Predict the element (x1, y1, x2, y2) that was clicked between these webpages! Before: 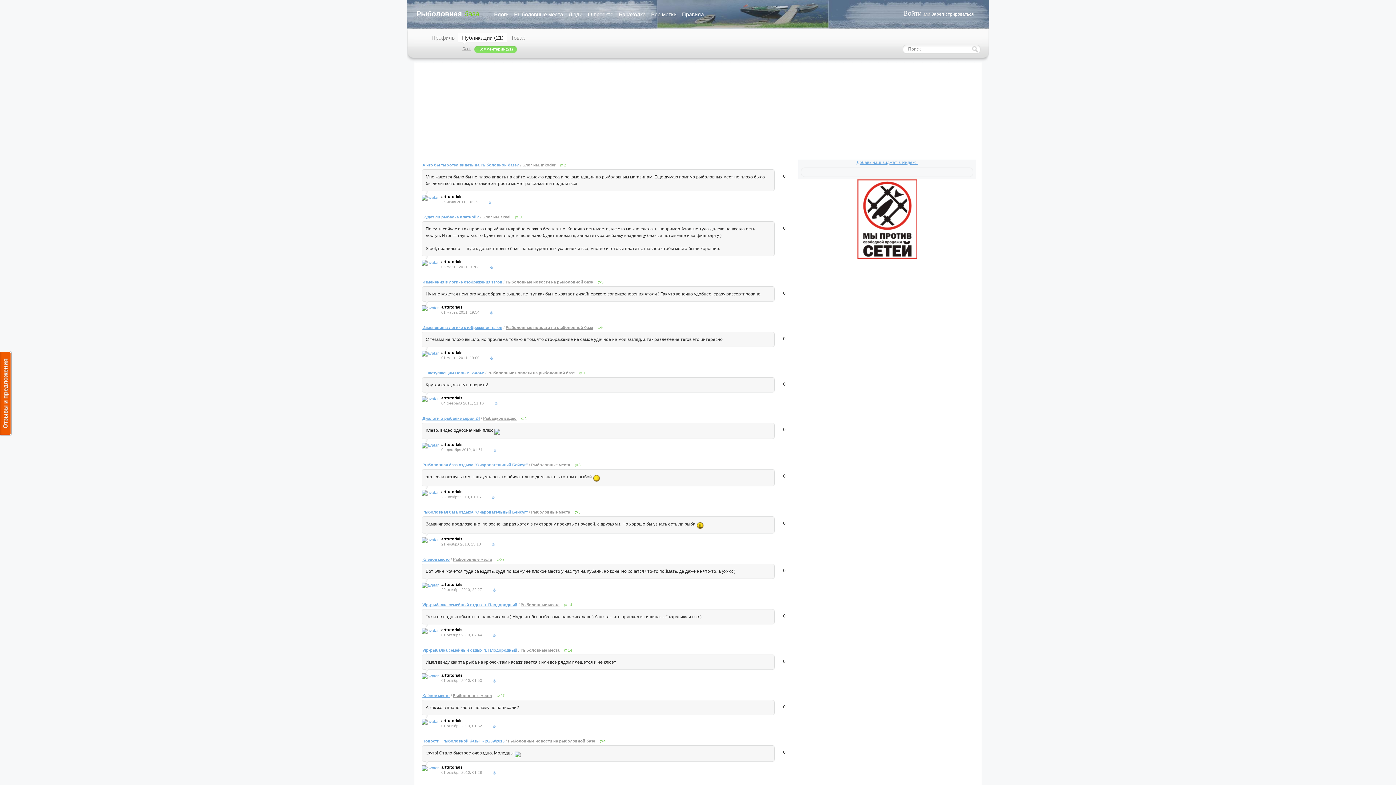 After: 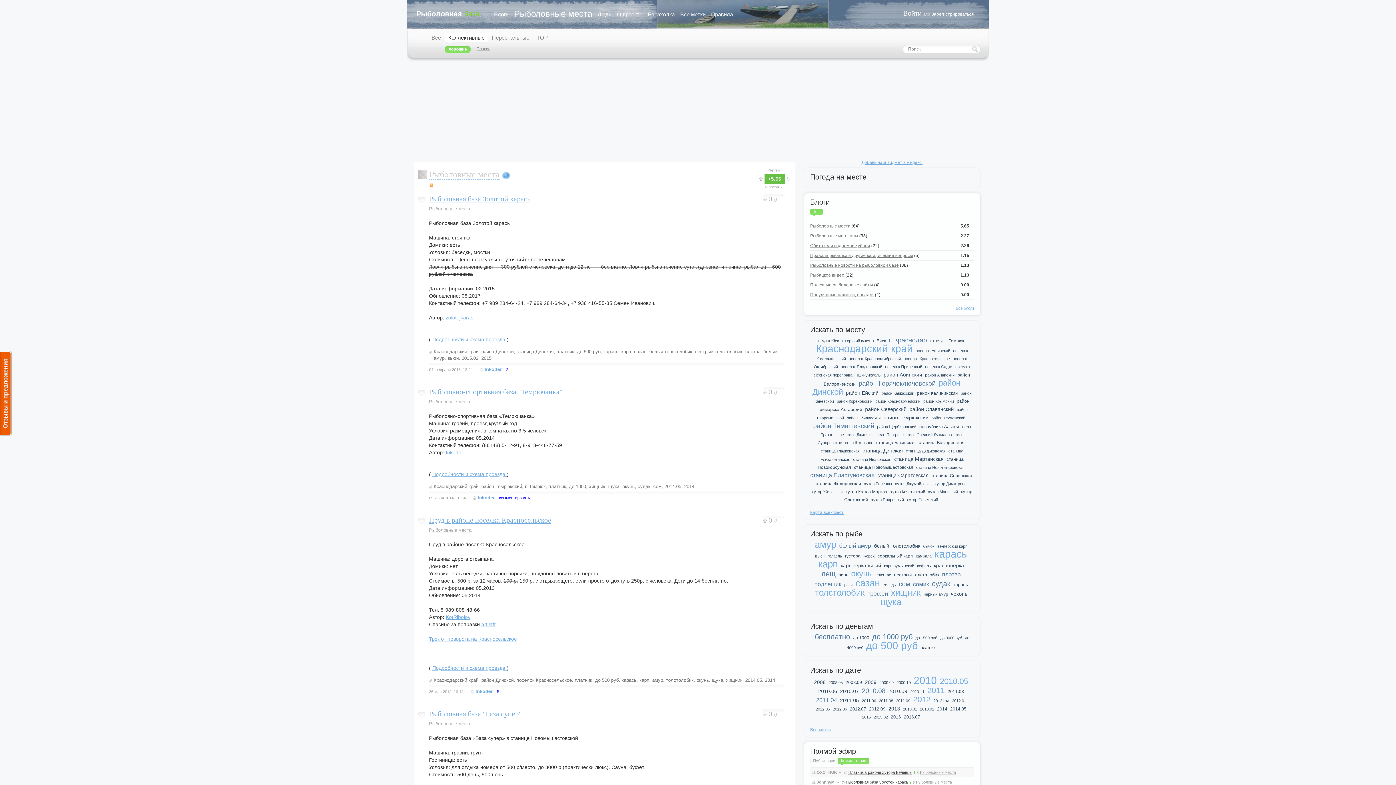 Action: bbox: (531, 462, 570, 467) label: Рыболовные места